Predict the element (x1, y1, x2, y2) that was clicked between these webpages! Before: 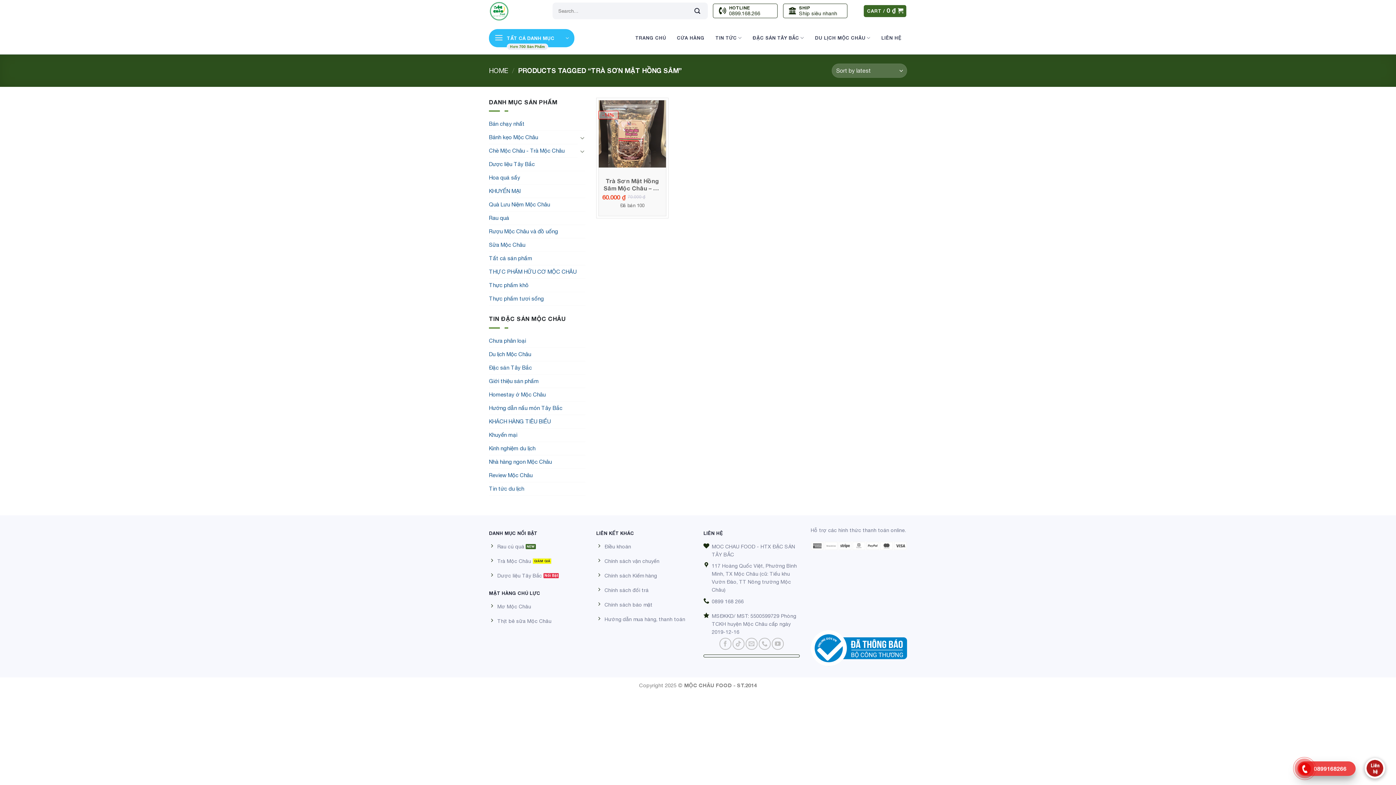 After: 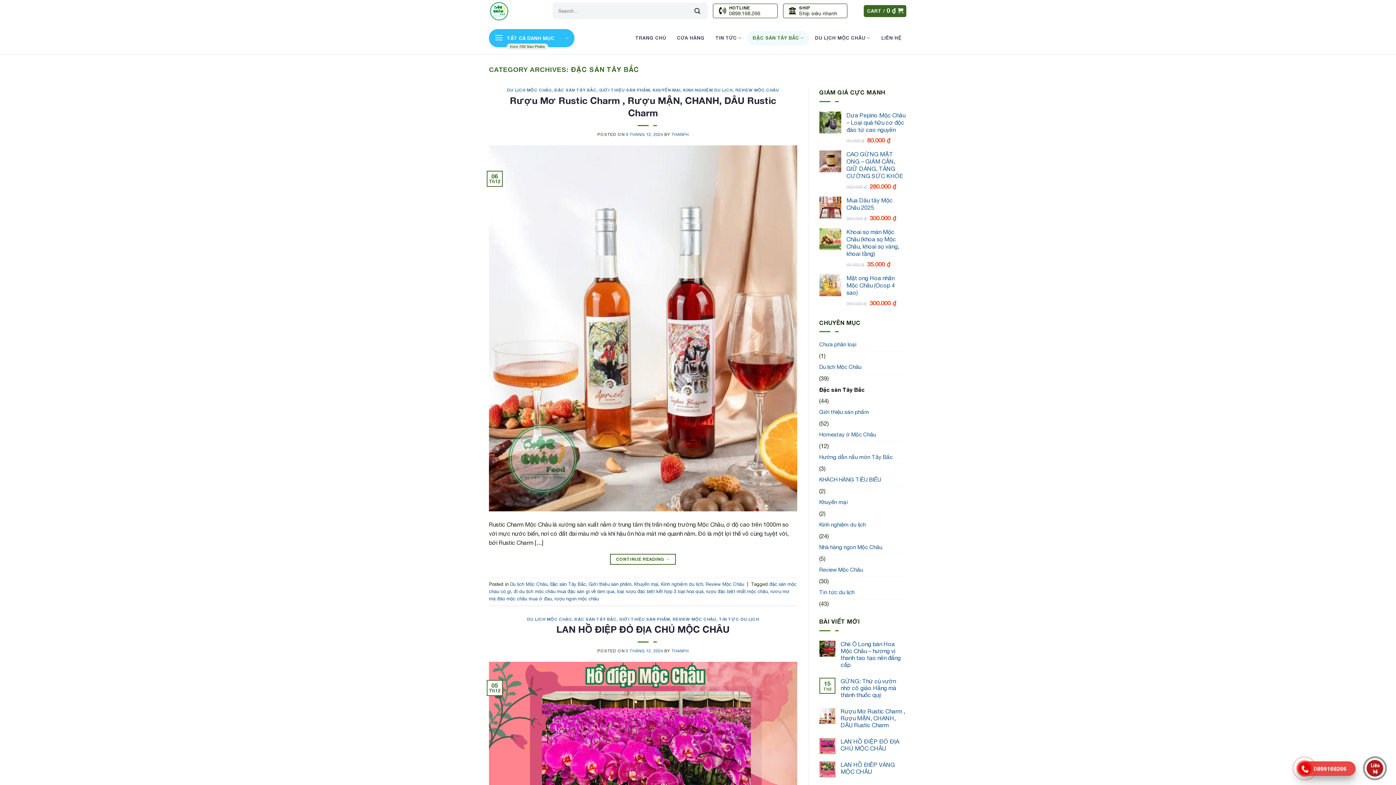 Action: bbox: (747, 30, 809, 45) label: ĐẶC SẢN TÂY BẮC